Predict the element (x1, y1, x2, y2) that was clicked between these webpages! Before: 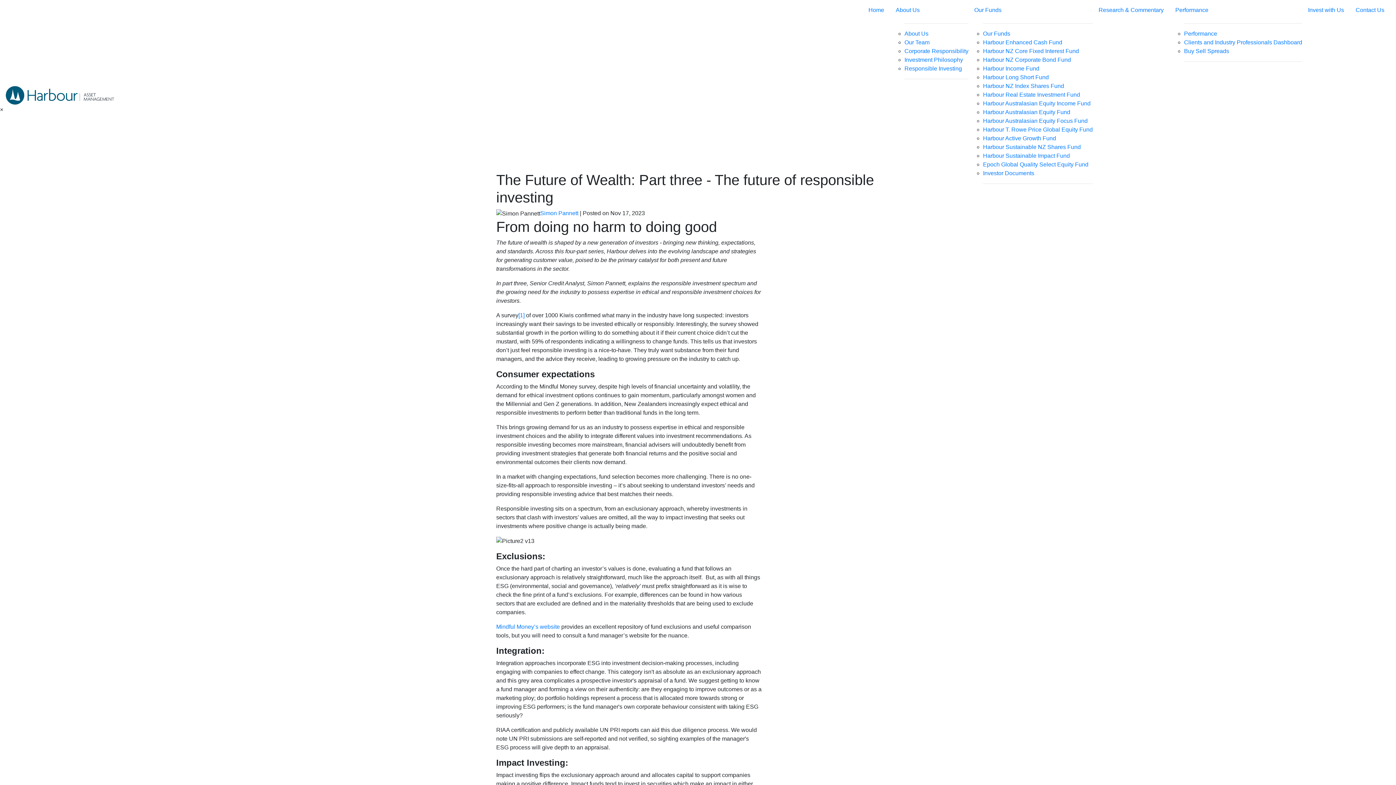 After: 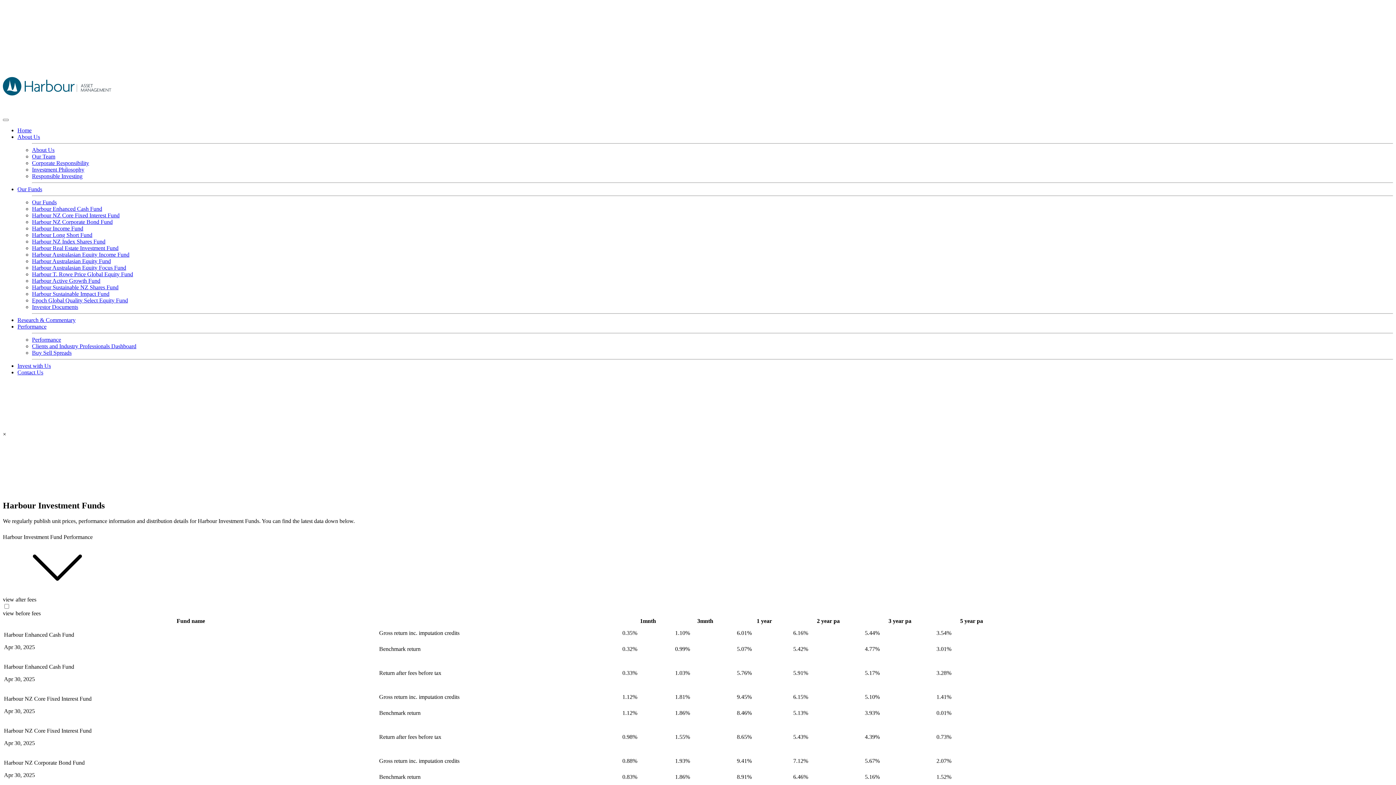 Action: label: Performance bbox: (1169, 2, 1302, 17)